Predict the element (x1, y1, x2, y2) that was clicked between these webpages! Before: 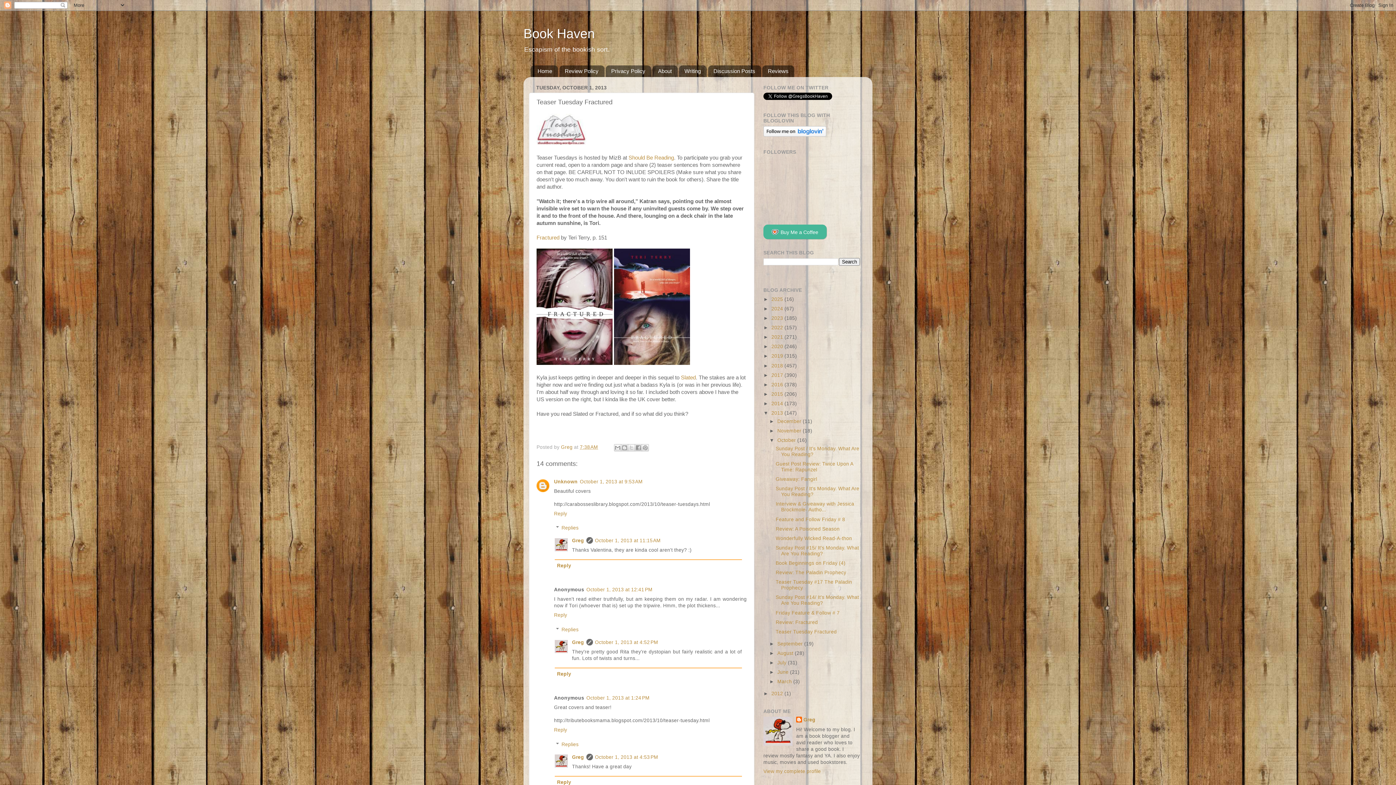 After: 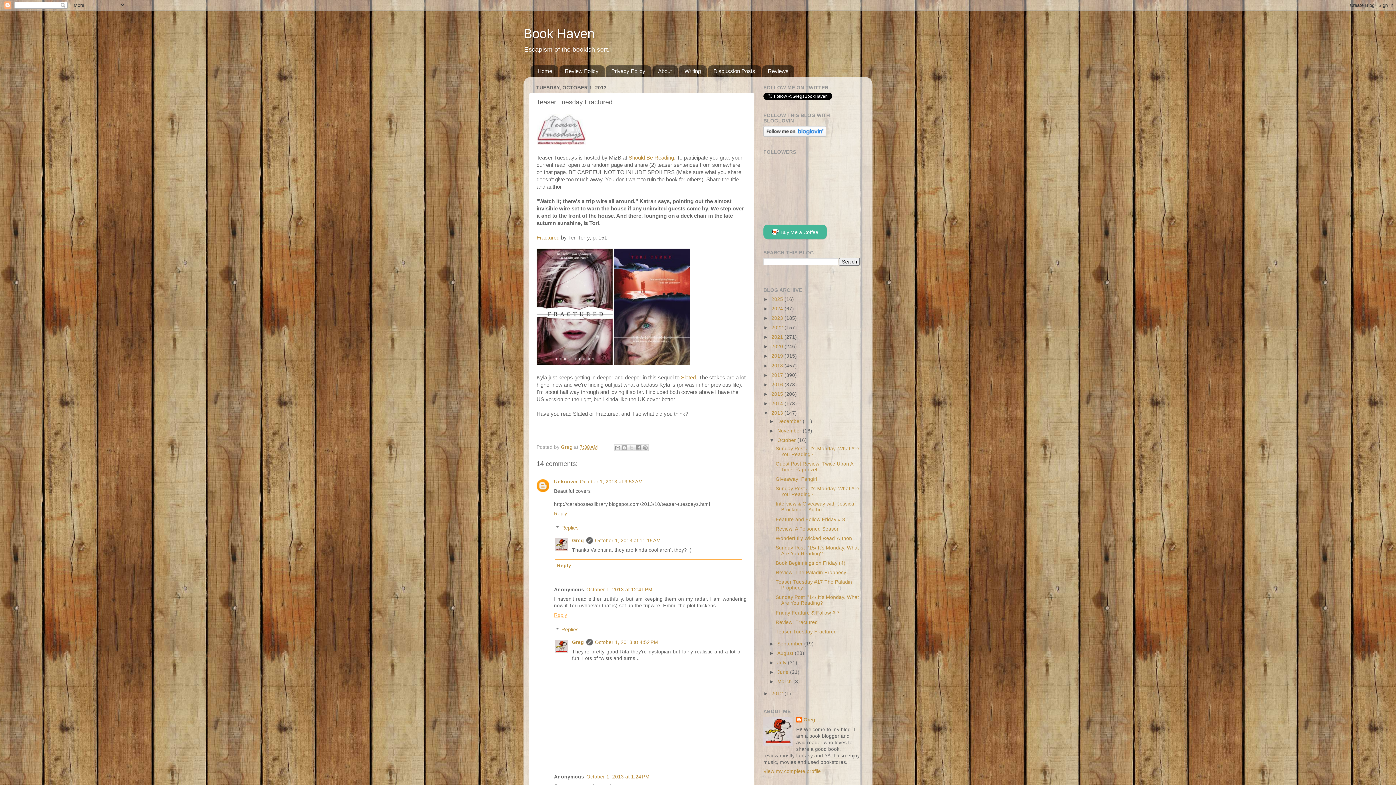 Action: label: Reply bbox: (554, 611, 569, 618)